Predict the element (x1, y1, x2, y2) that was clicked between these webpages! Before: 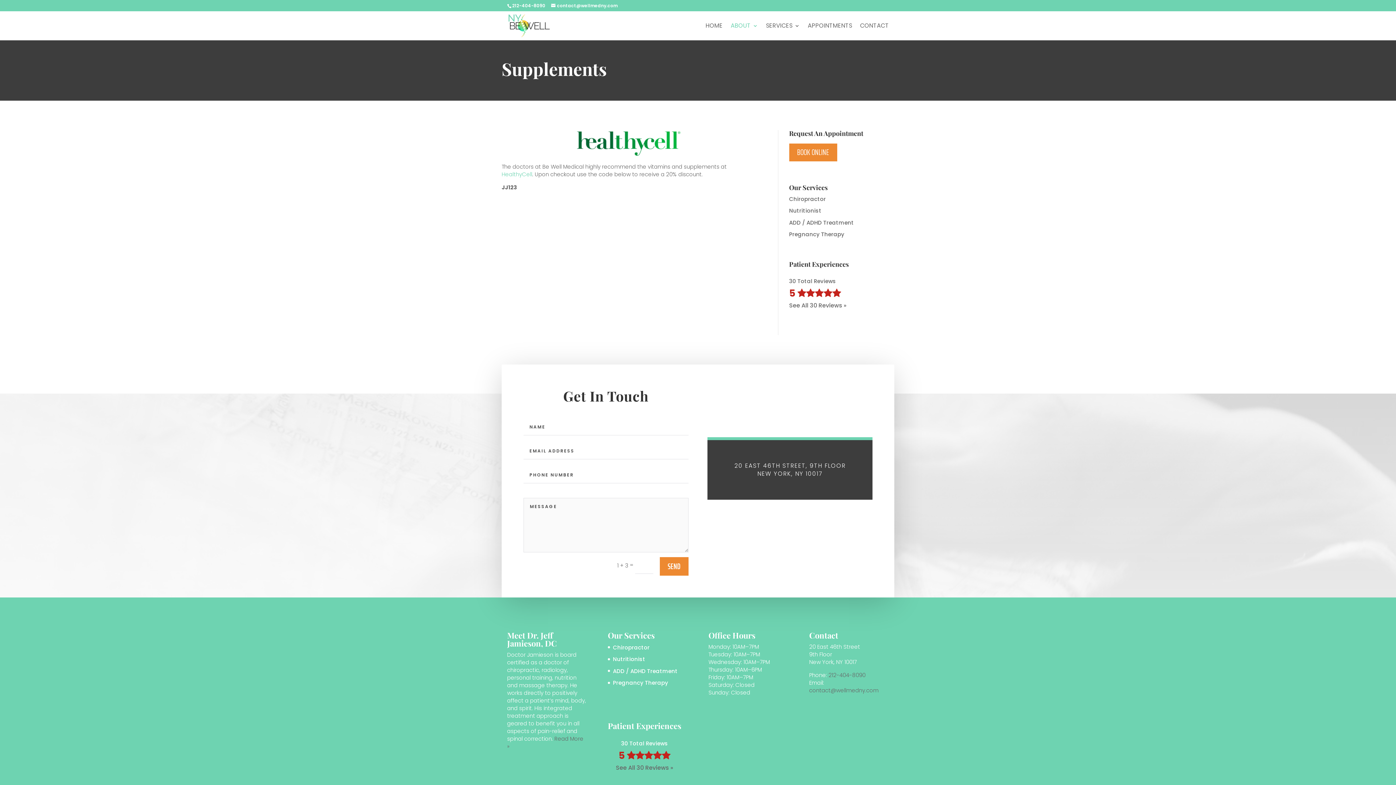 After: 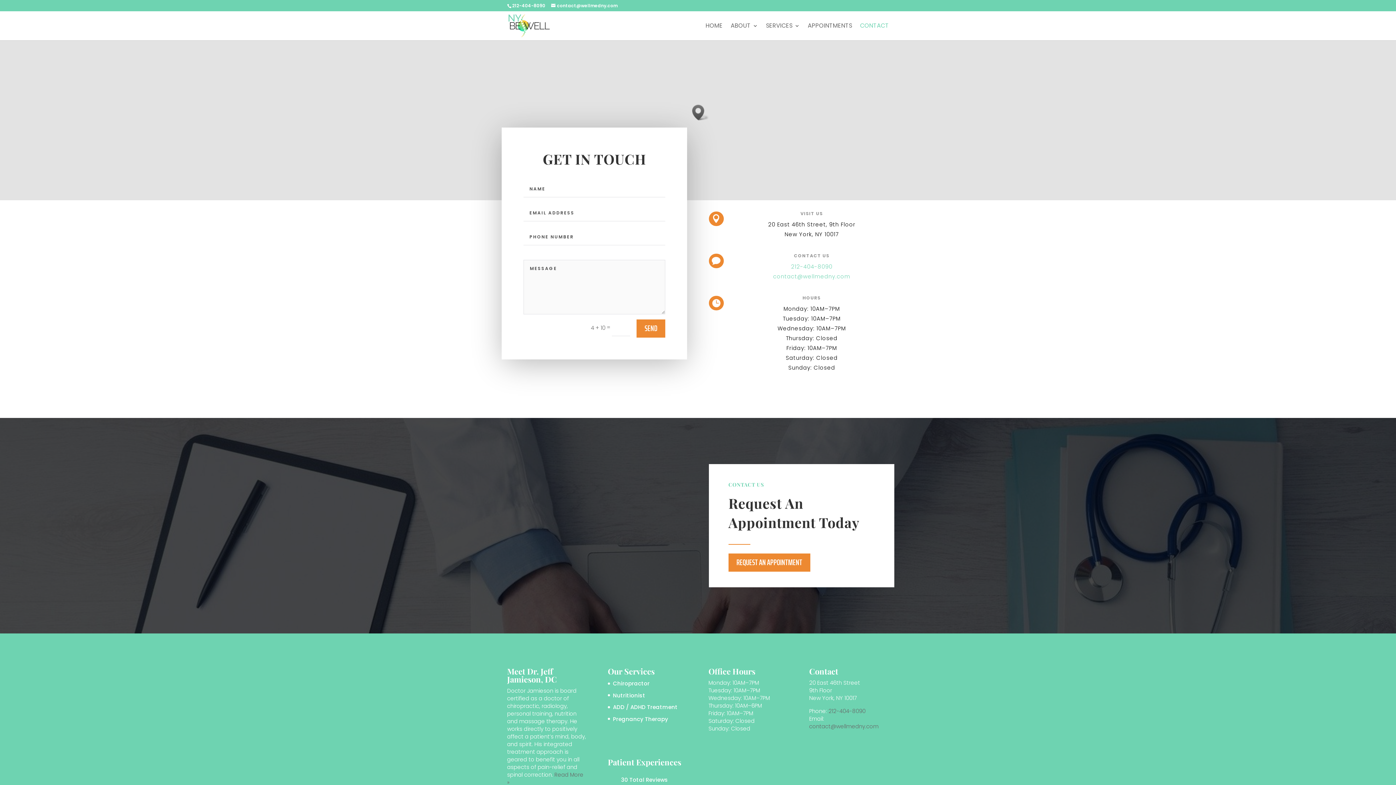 Action: label: CONTACT bbox: (860, 23, 889, 40)